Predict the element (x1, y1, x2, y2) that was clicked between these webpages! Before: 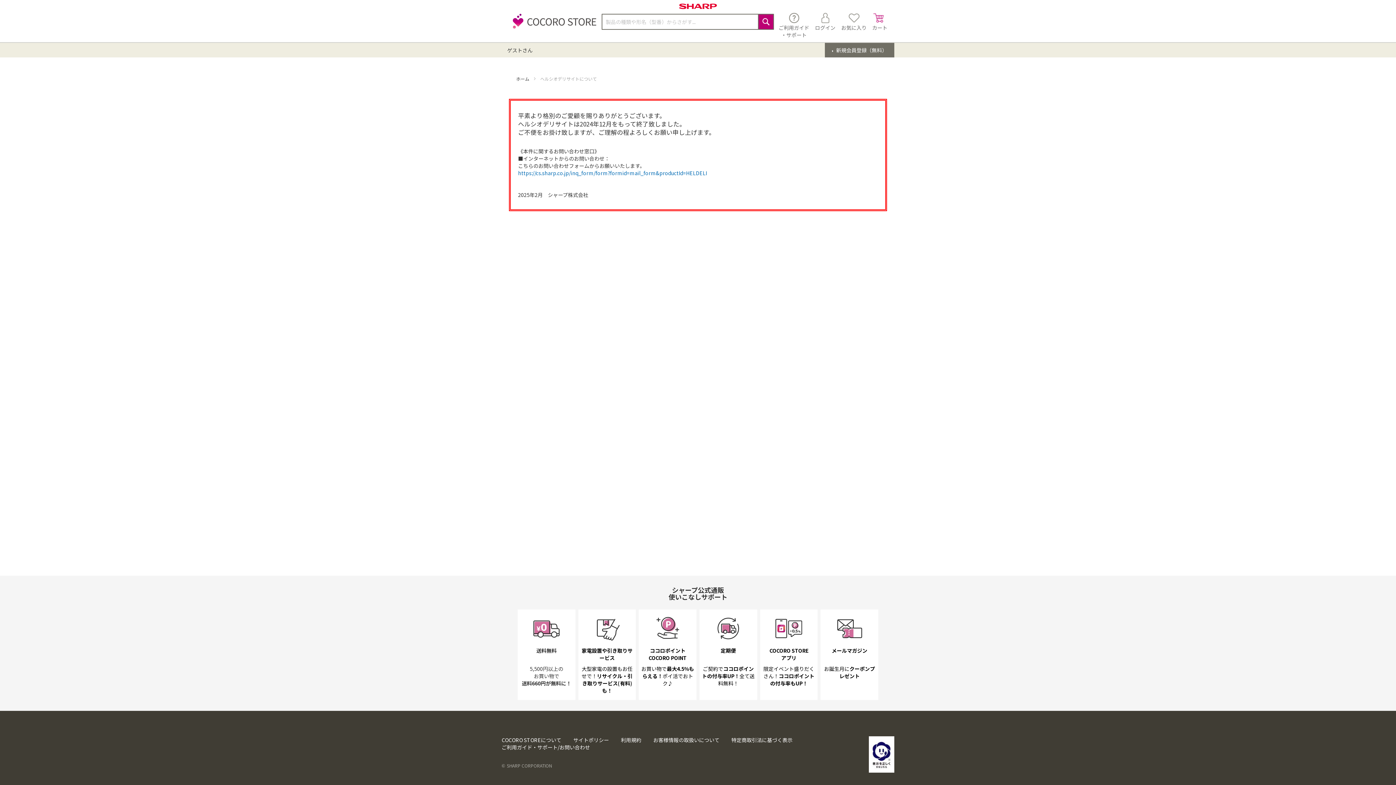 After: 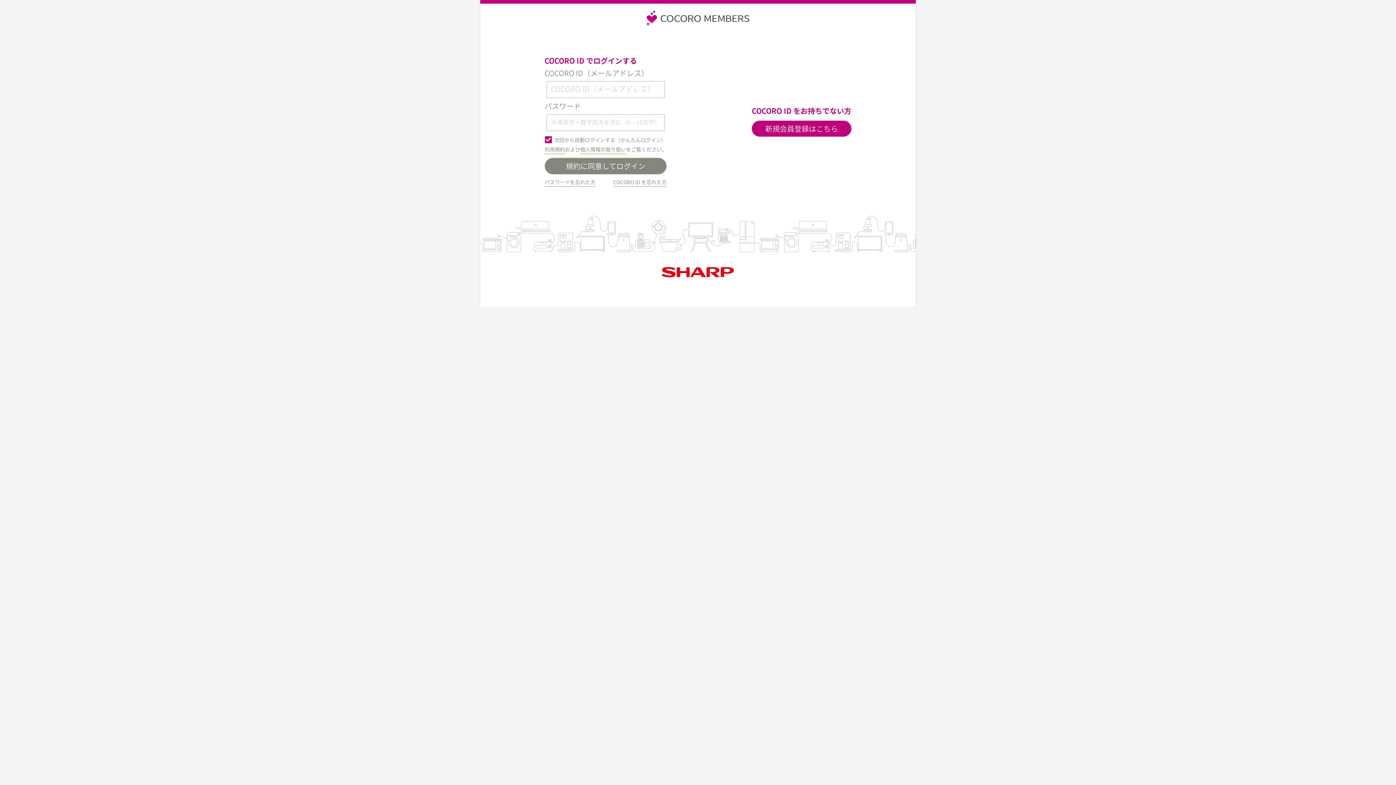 Action: label: ログイン bbox: (815, 12, 835, 31)